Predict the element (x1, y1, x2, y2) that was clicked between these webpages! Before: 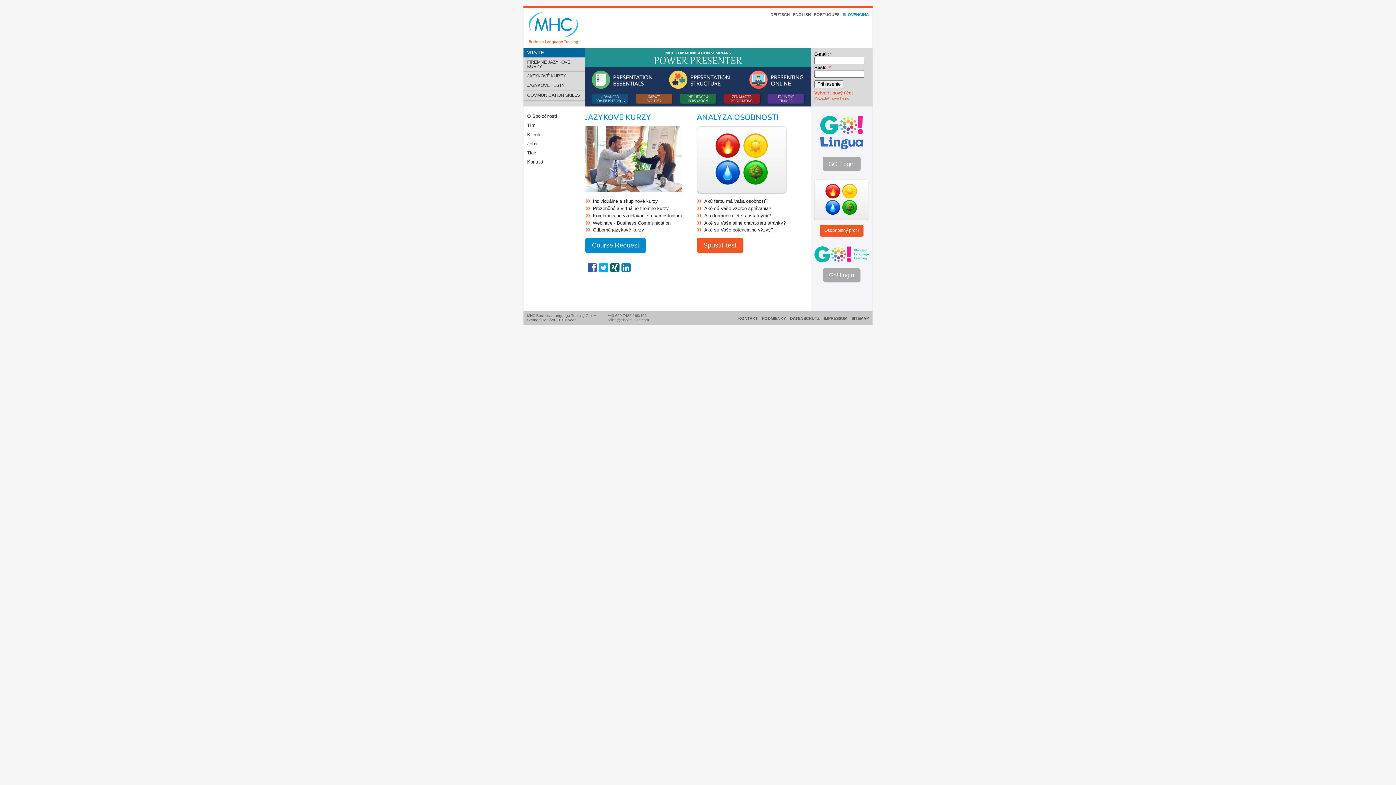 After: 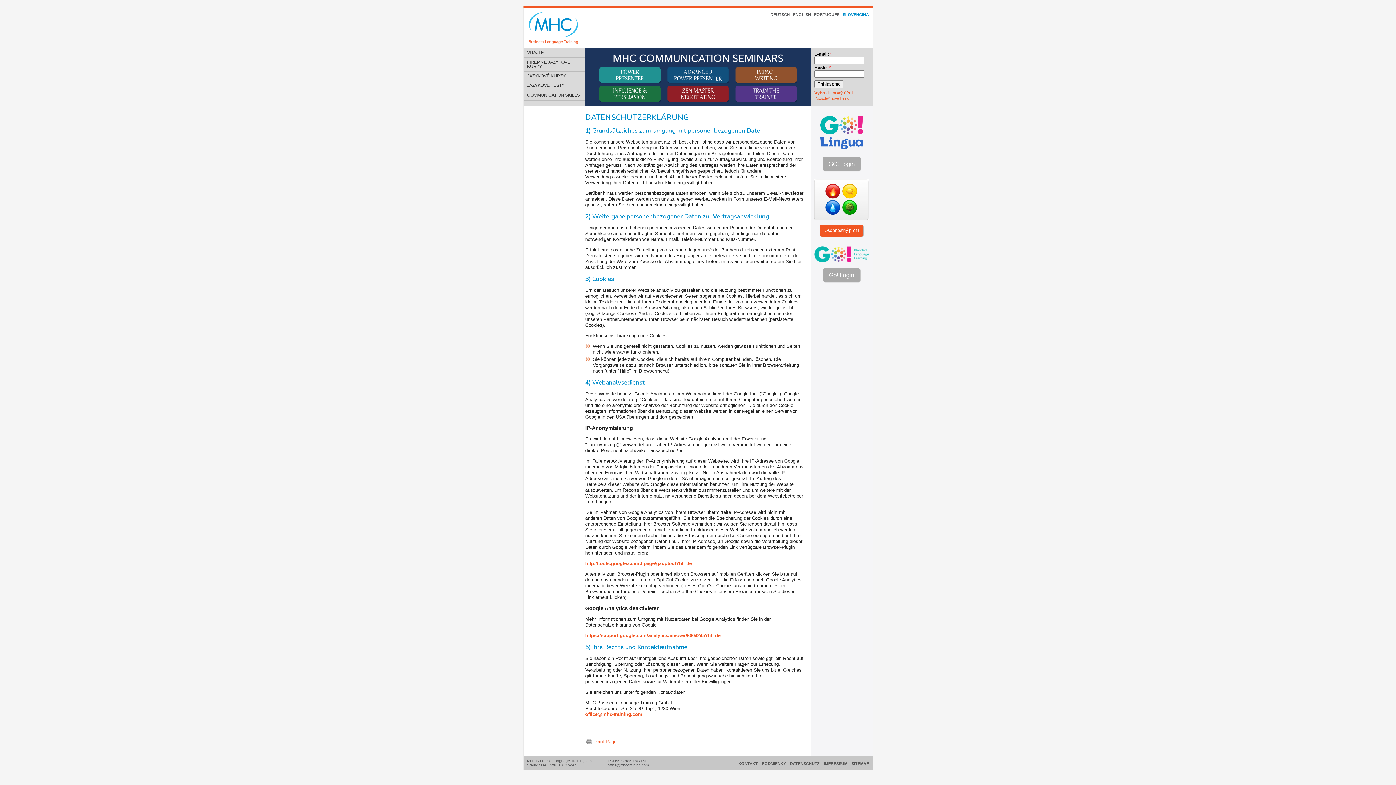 Action: bbox: (790, 316, 819, 320) label: DATENSCHUTZ